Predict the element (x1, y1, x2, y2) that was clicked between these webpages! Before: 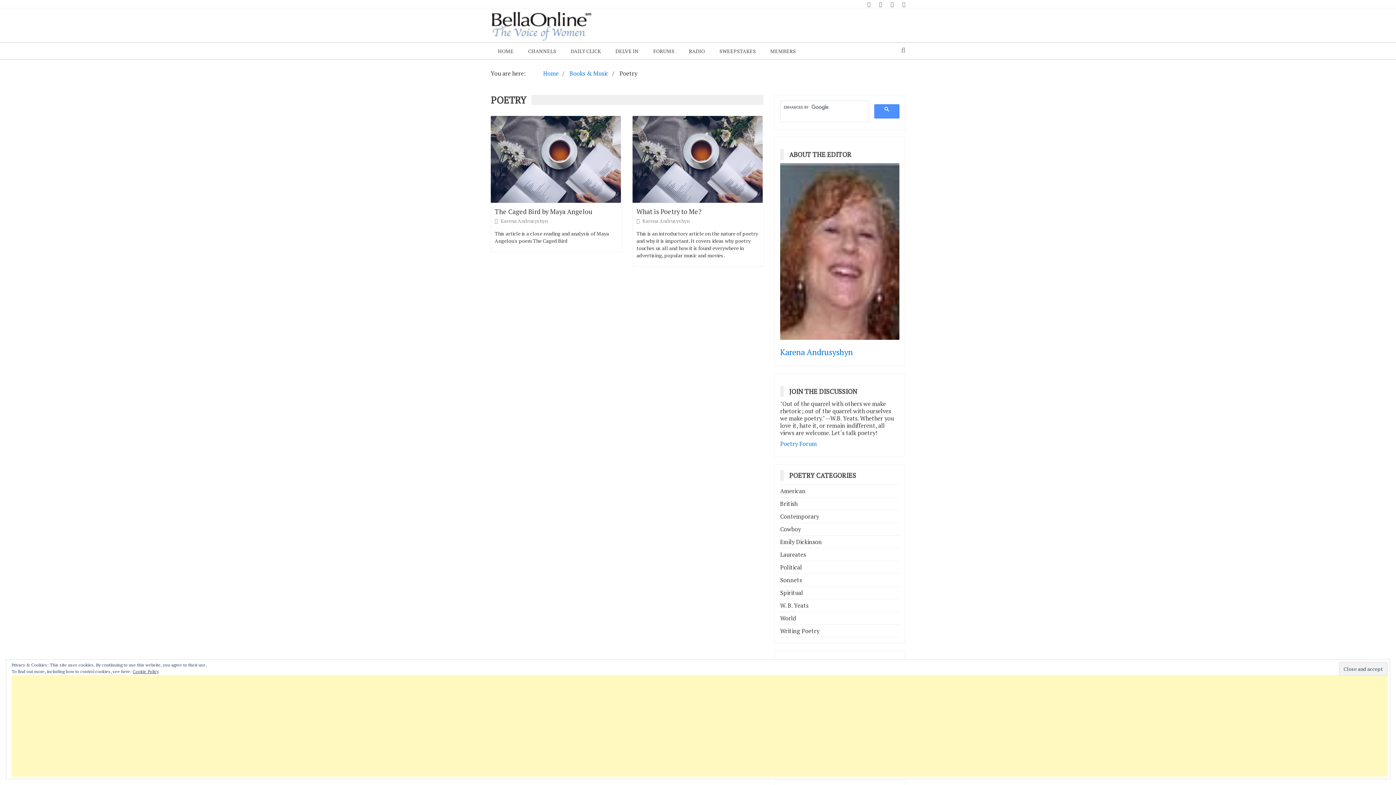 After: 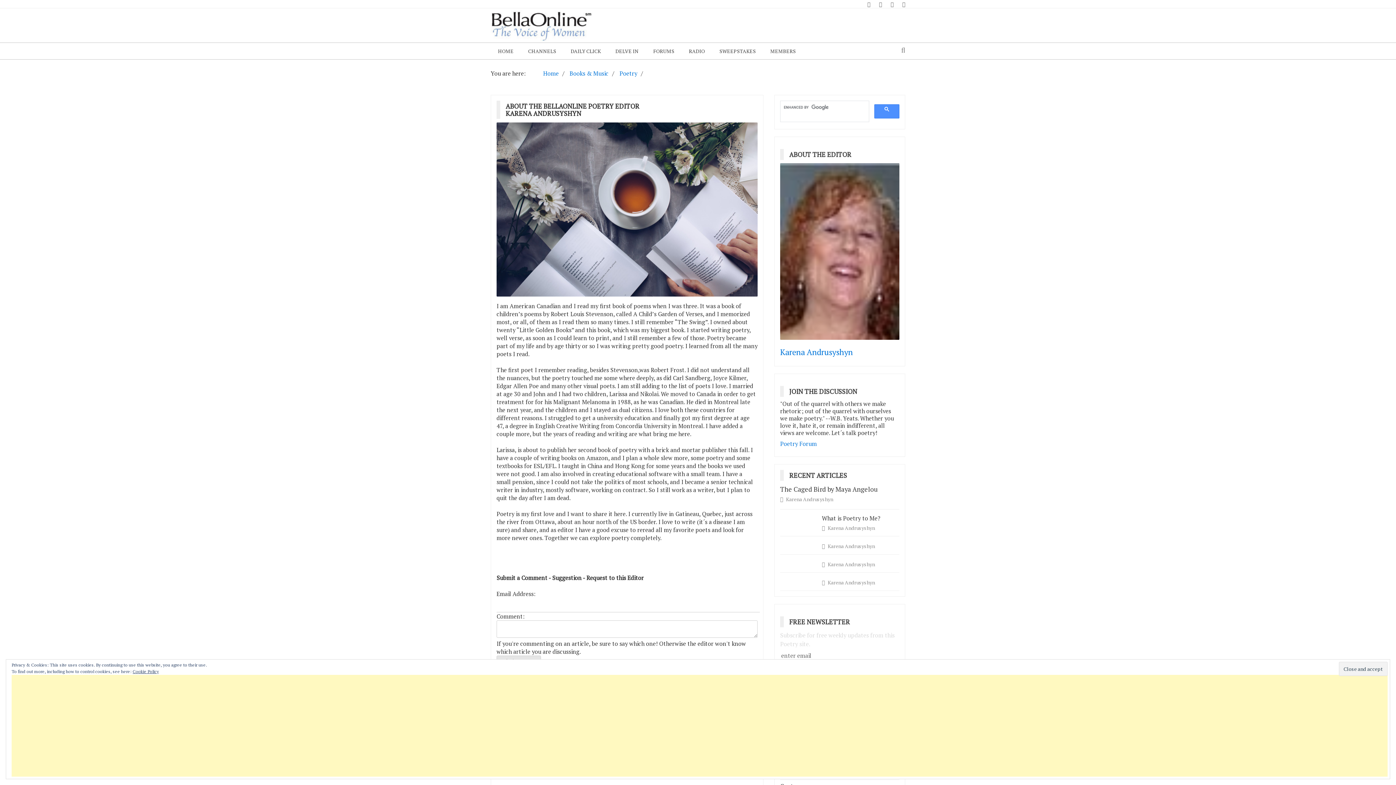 Action: bbox: (780, 247, 899, 255)